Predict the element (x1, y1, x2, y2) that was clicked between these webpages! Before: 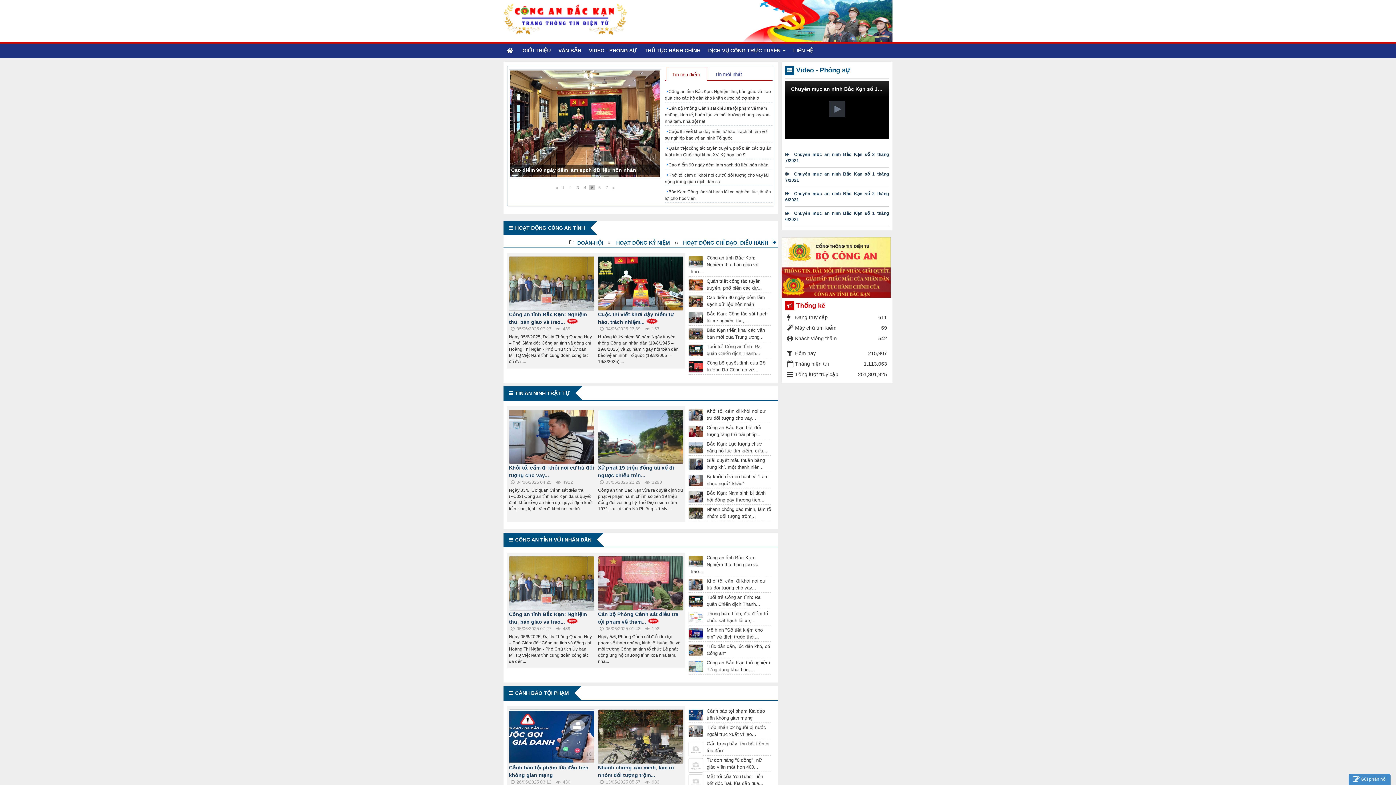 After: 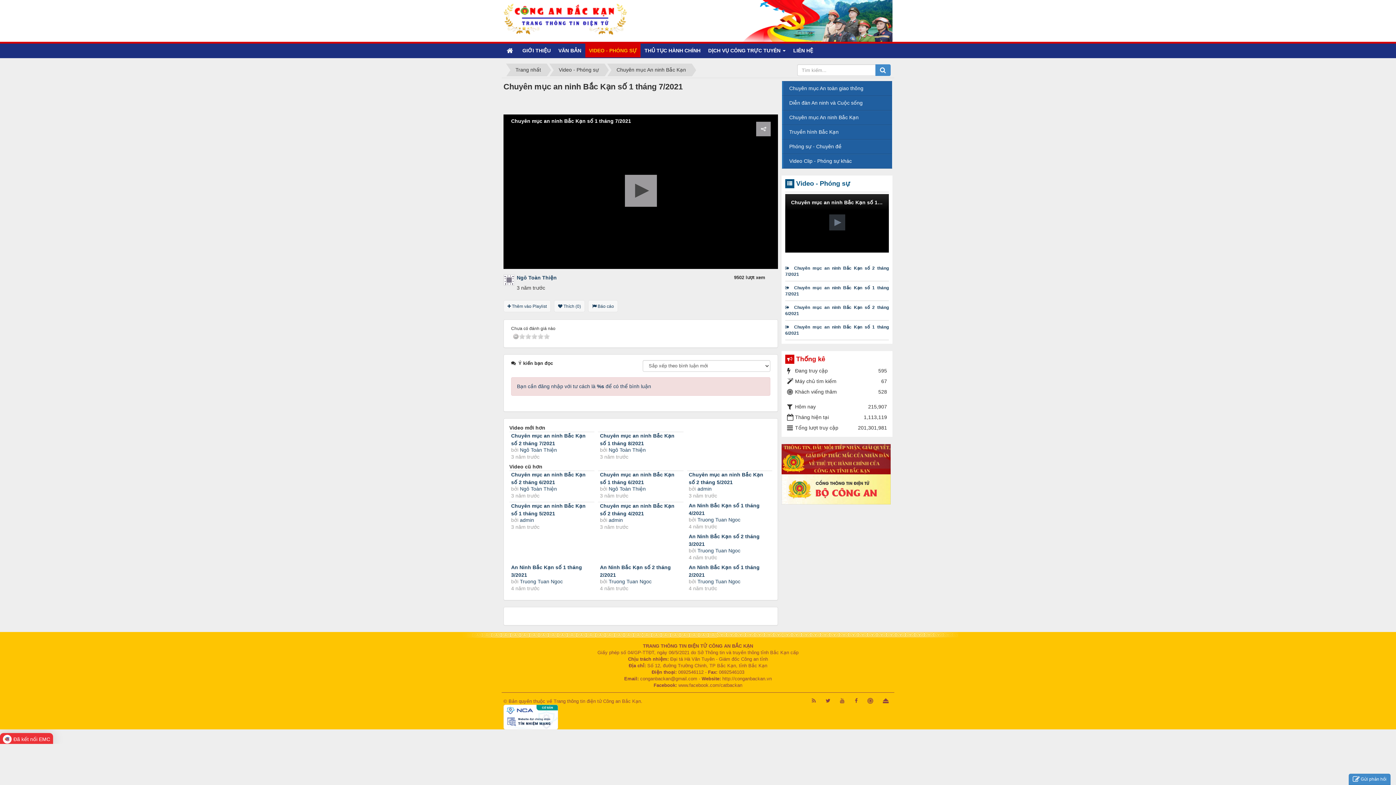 Action: label:   Chuyên mục an ninh Bắc Kạn số 1 tháng 7/2021 bbox: (785, 169, 889, 185)